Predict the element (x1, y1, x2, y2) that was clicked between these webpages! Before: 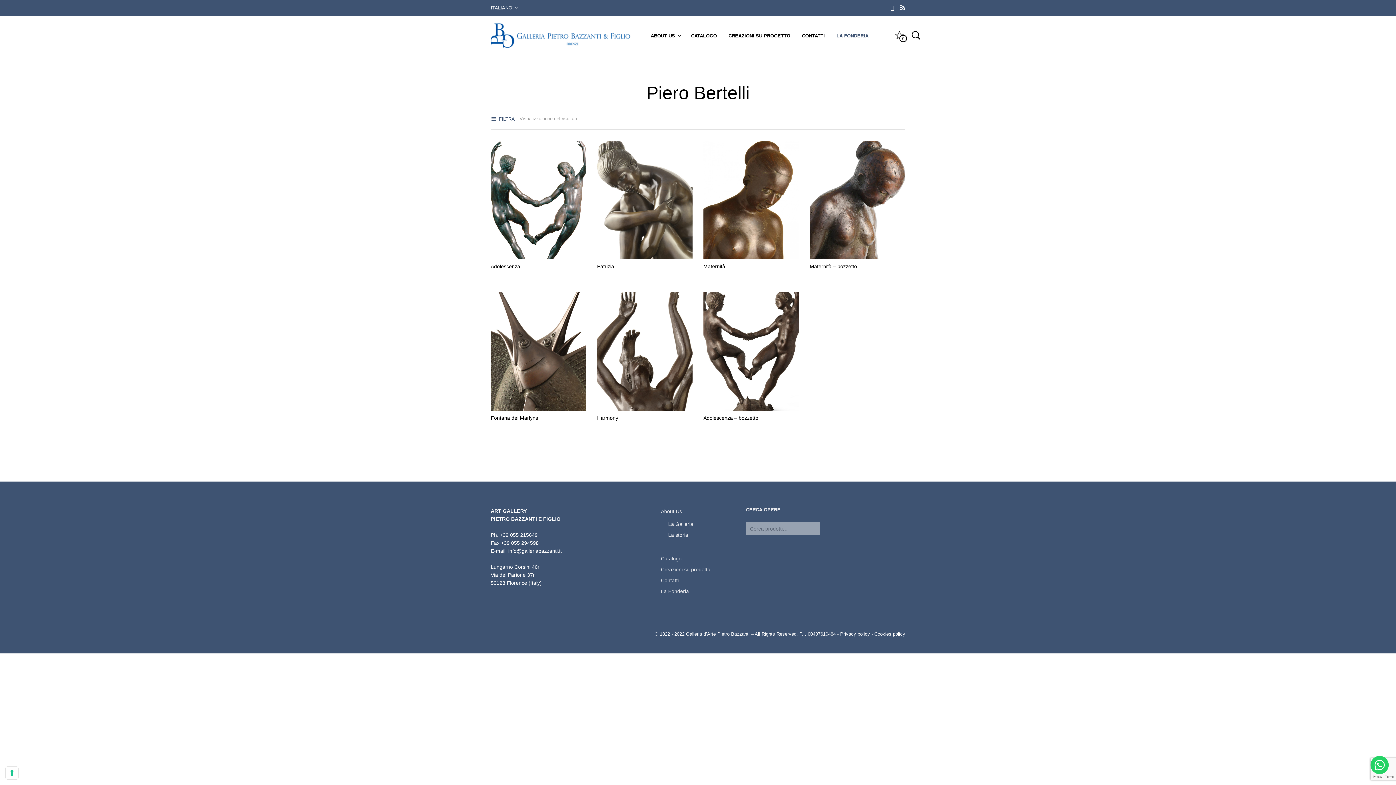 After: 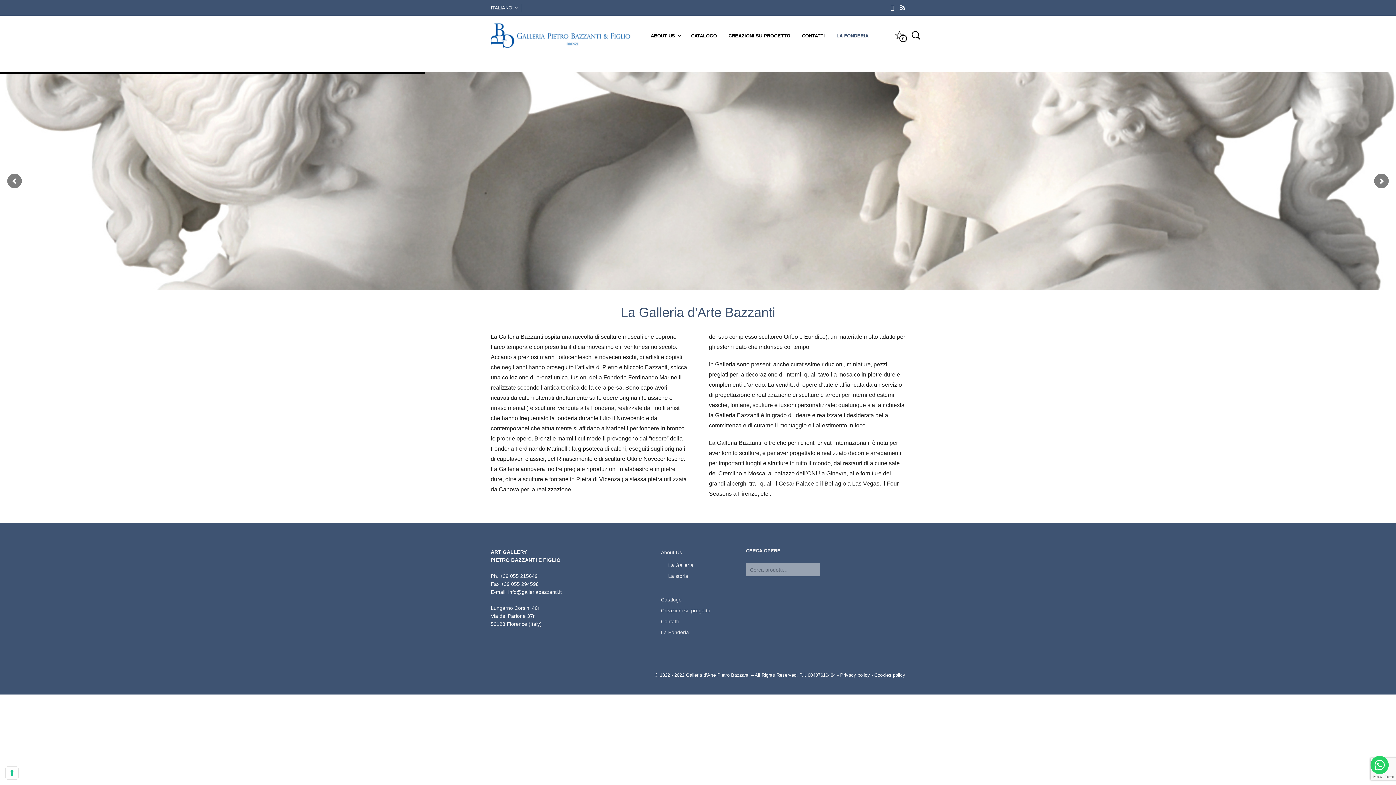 Action: label: La Galleria bbox: (668, 521, 693, 527)